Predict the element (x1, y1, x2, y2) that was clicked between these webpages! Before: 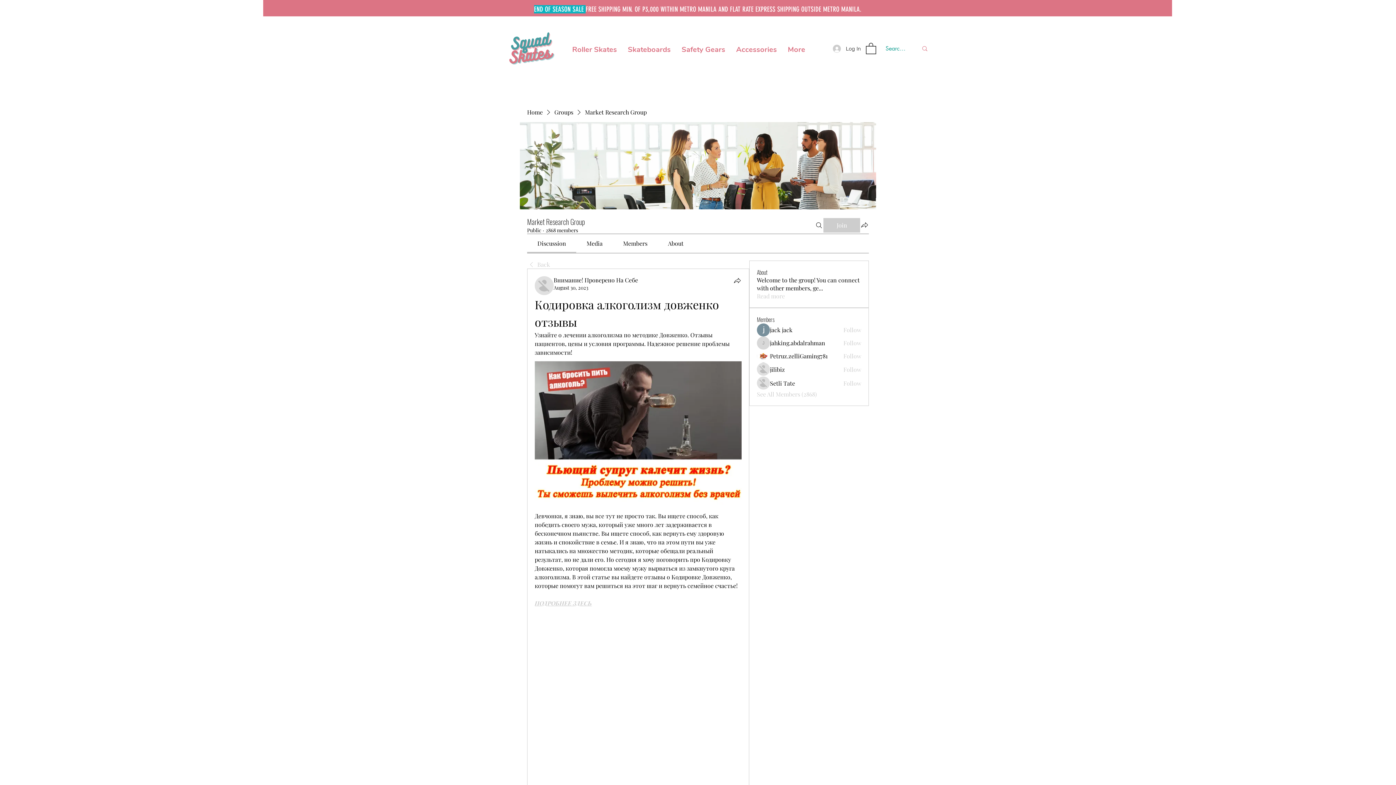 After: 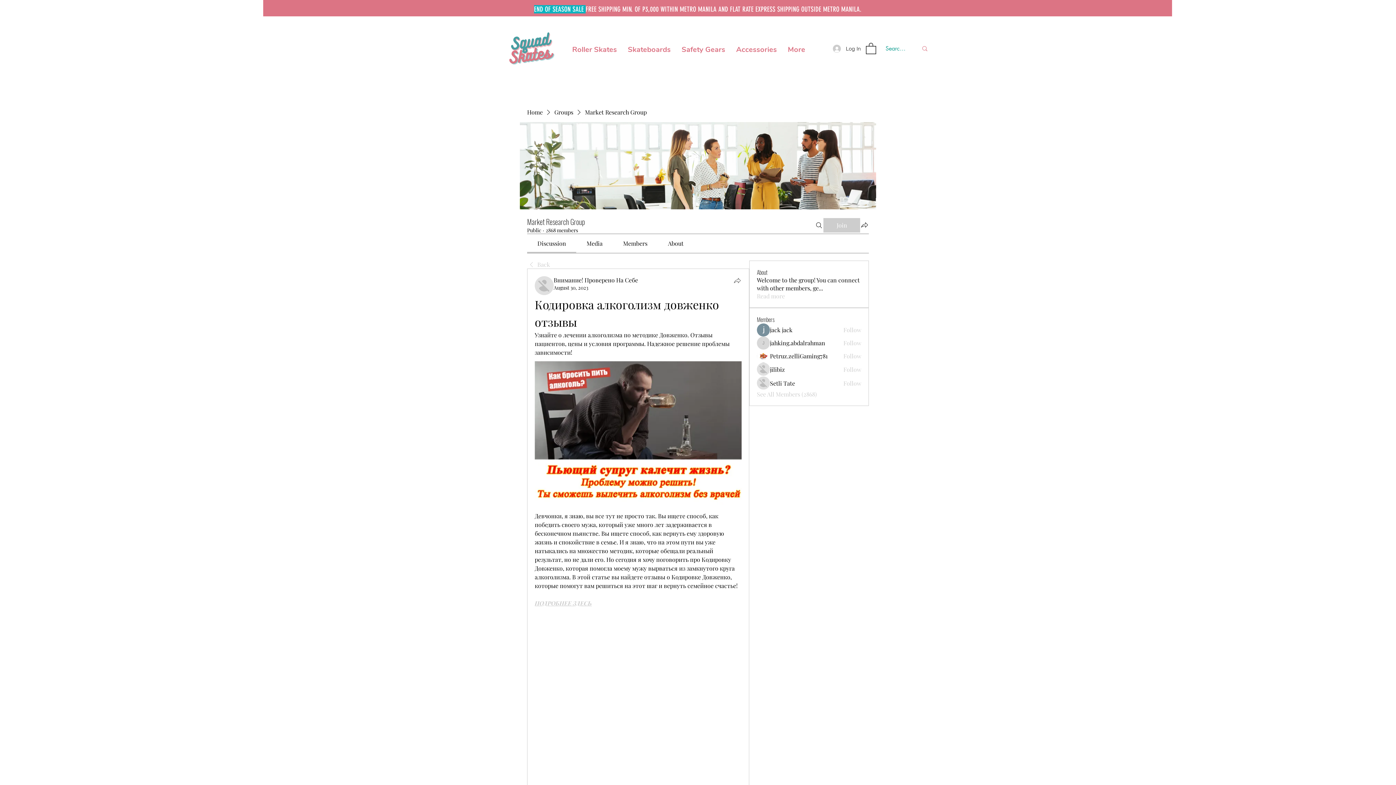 Action: label: Share bbox: (733, 276, 741, 285)